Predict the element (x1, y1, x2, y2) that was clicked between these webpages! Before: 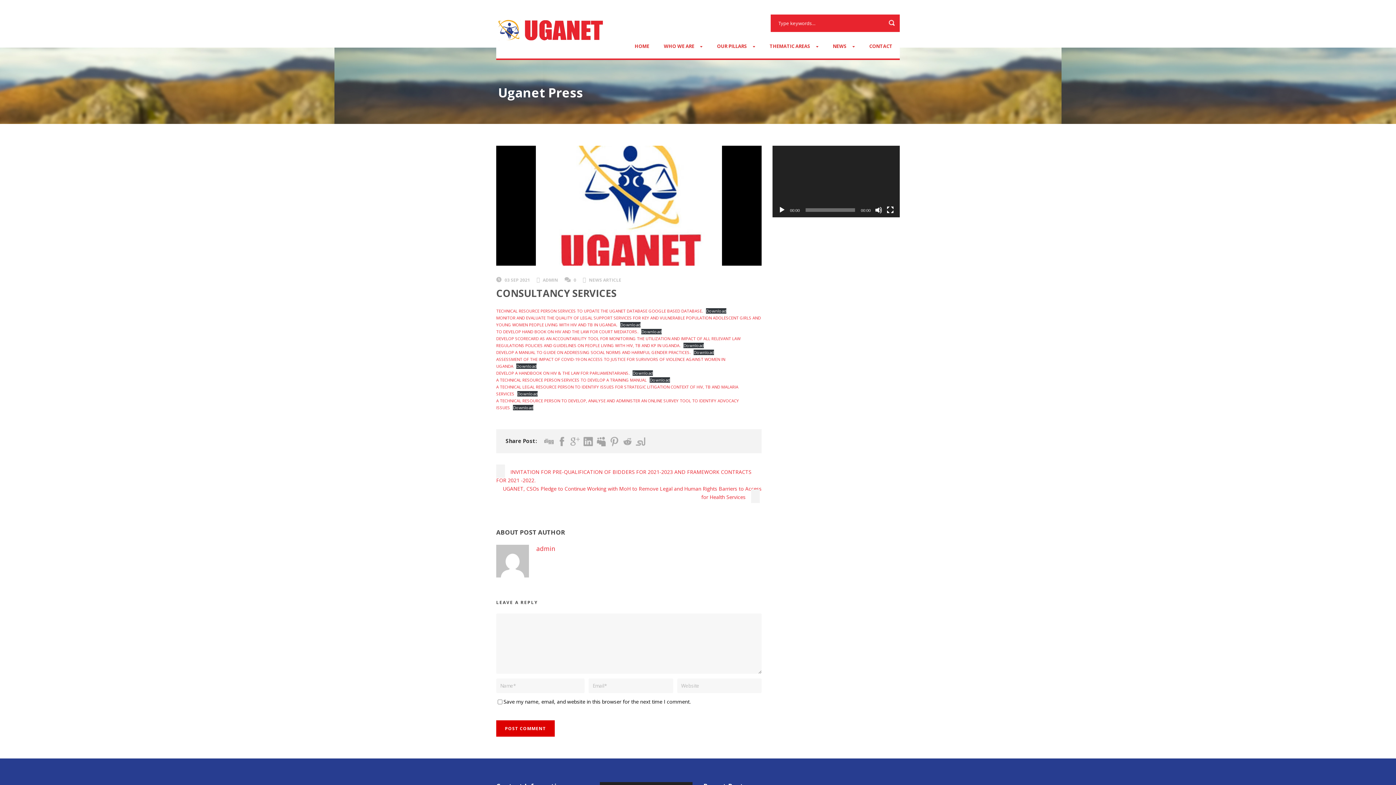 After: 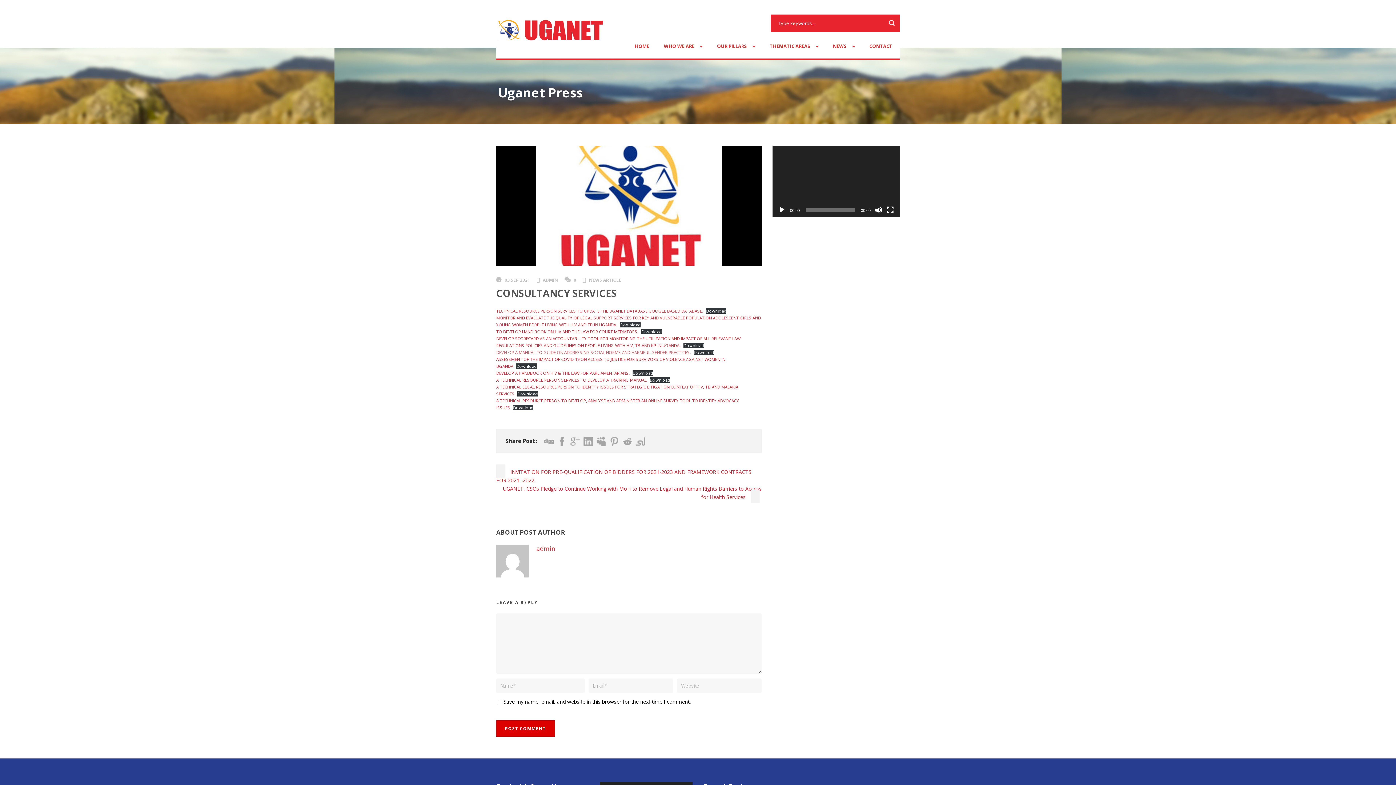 Action: label: DEVELOP A MANUAL TO GUIDE ON ADDRESSING SOCIAL NORMS AND HARMFUL GENDER PRACTICES. bbox: (496, 349, 690, 355)